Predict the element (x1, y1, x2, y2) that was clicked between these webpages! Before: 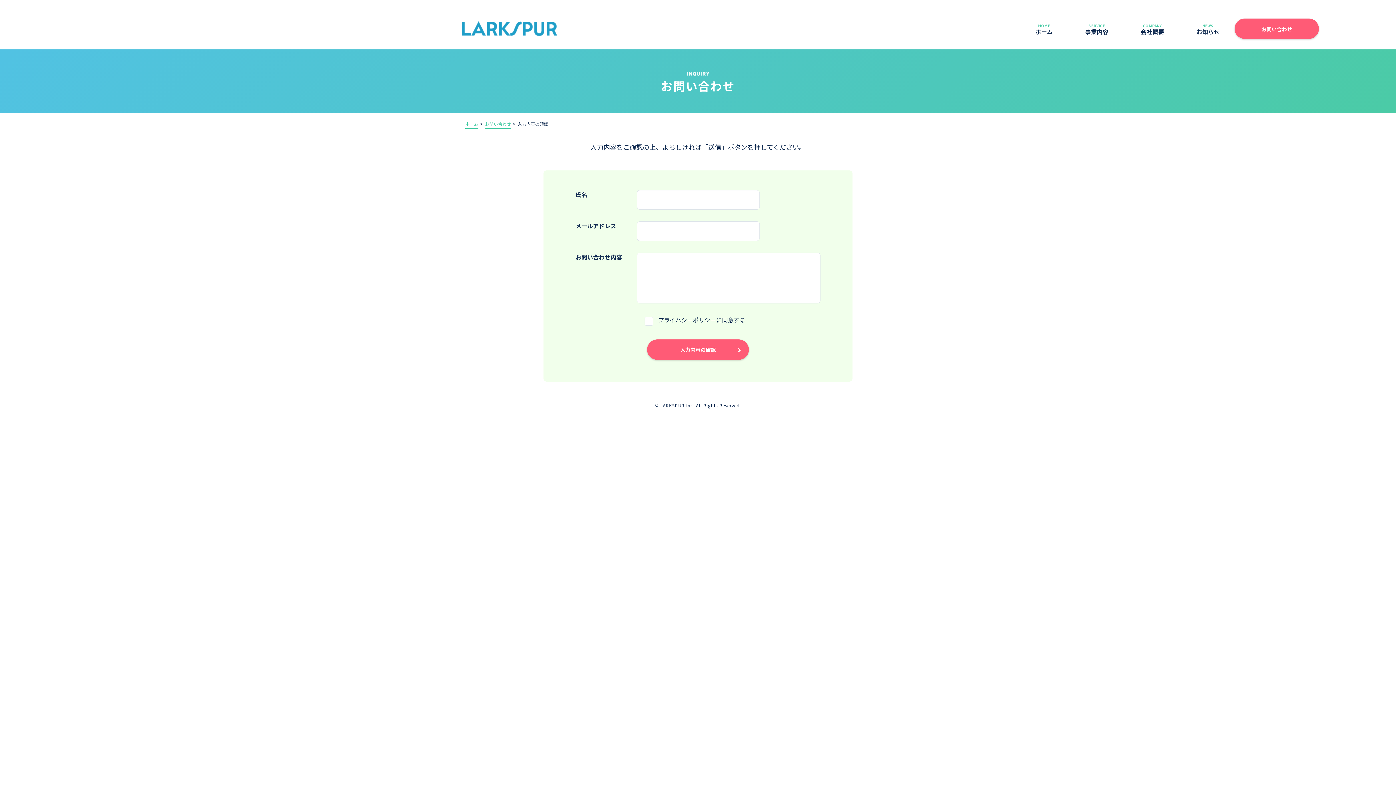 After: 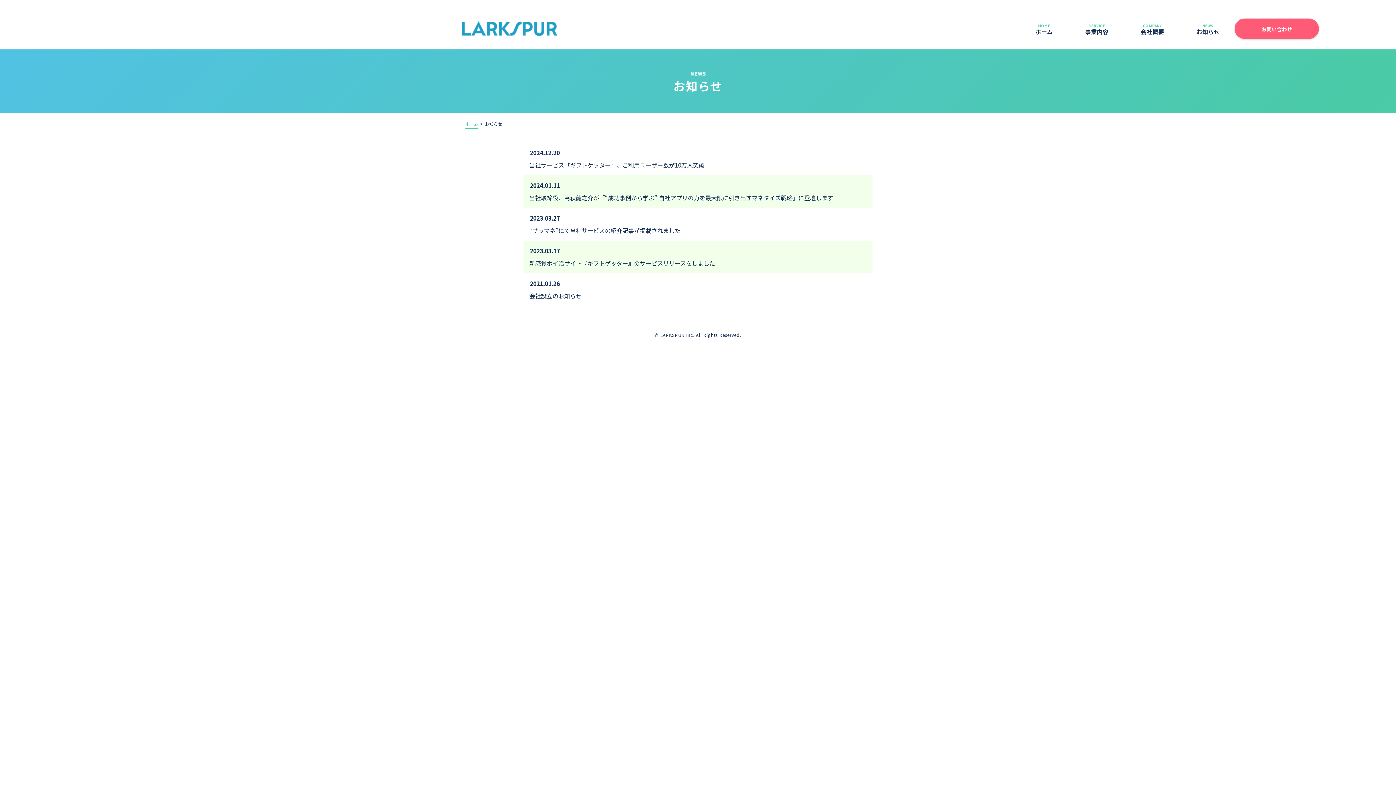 Action: bbox: (1196, 22, 1220, 36) label: NEWS
お知らせ